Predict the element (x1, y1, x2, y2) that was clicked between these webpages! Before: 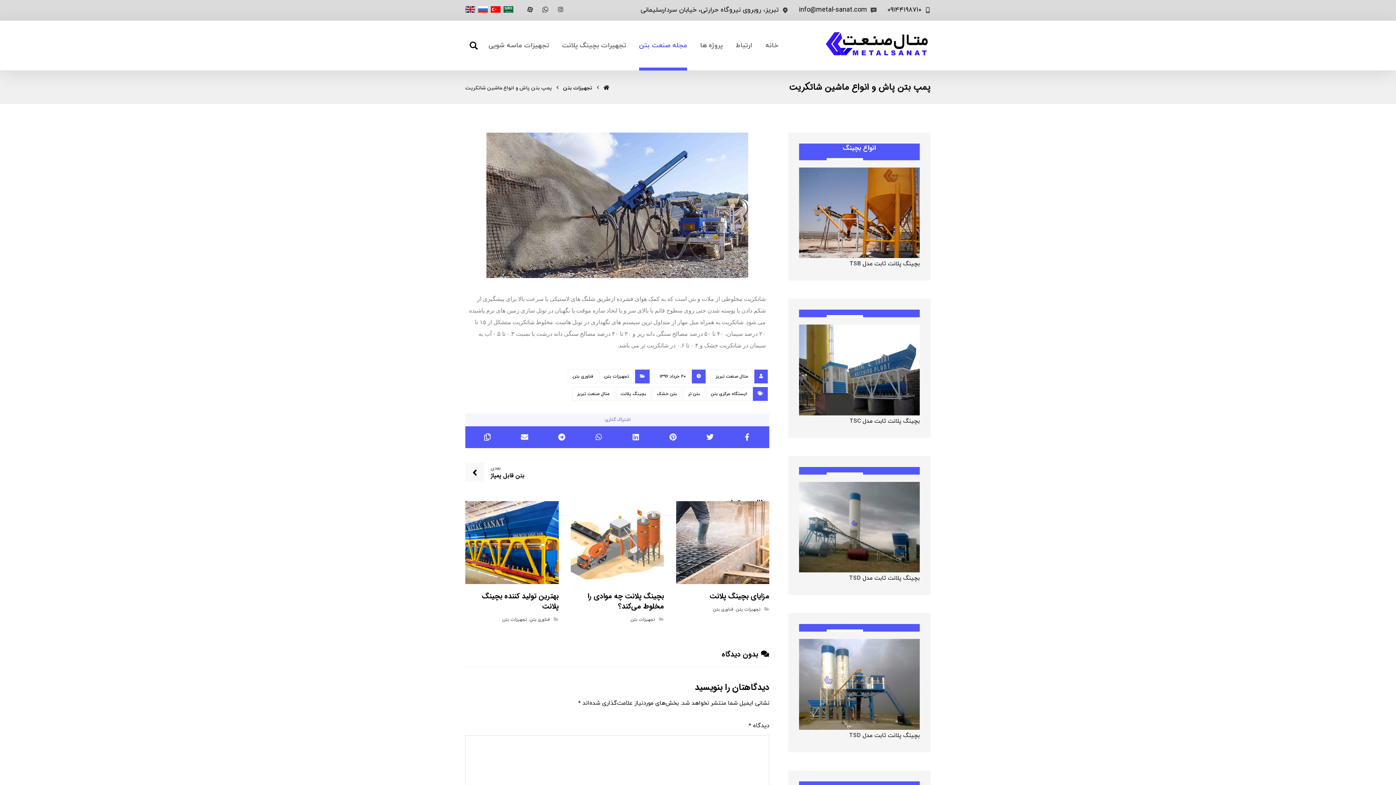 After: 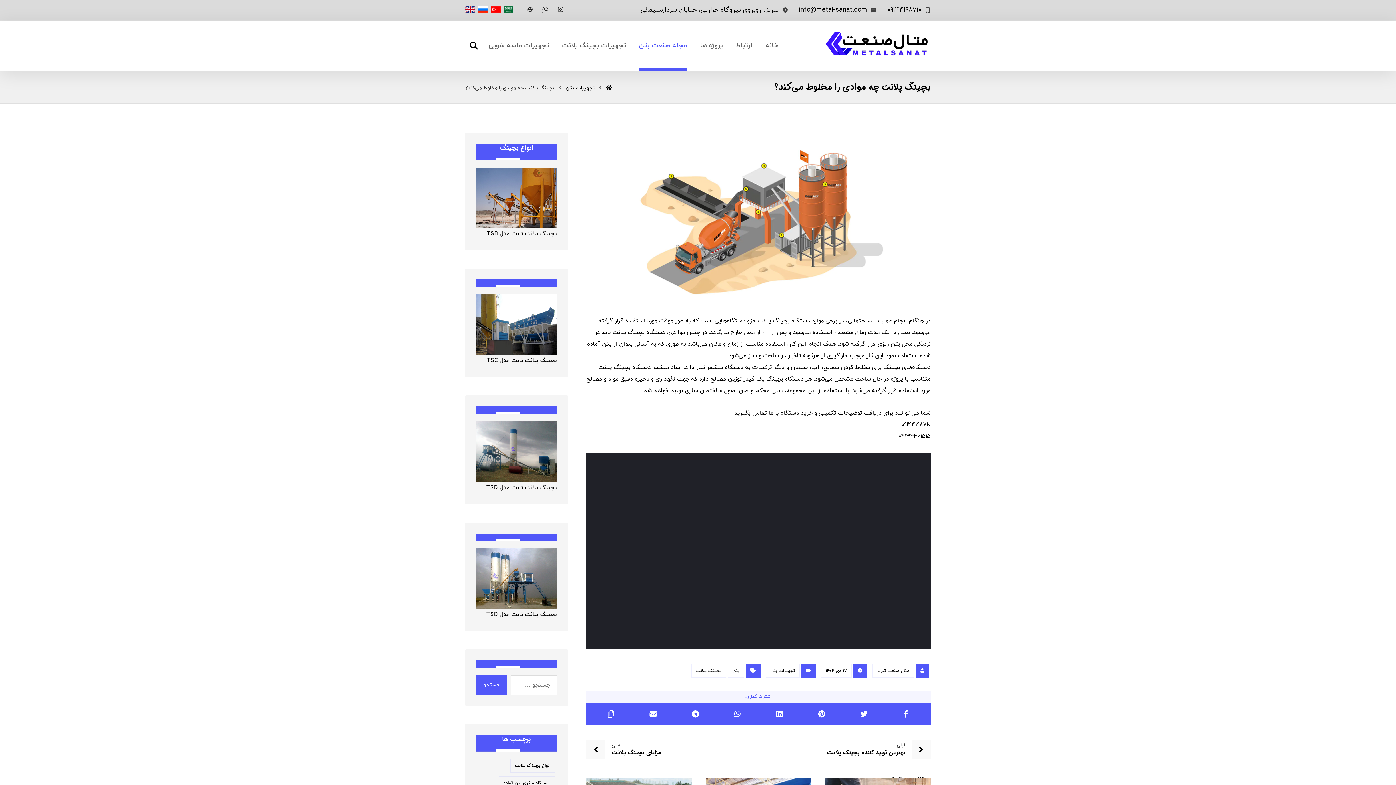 Action: bbox: (570, 501, 664, 584)